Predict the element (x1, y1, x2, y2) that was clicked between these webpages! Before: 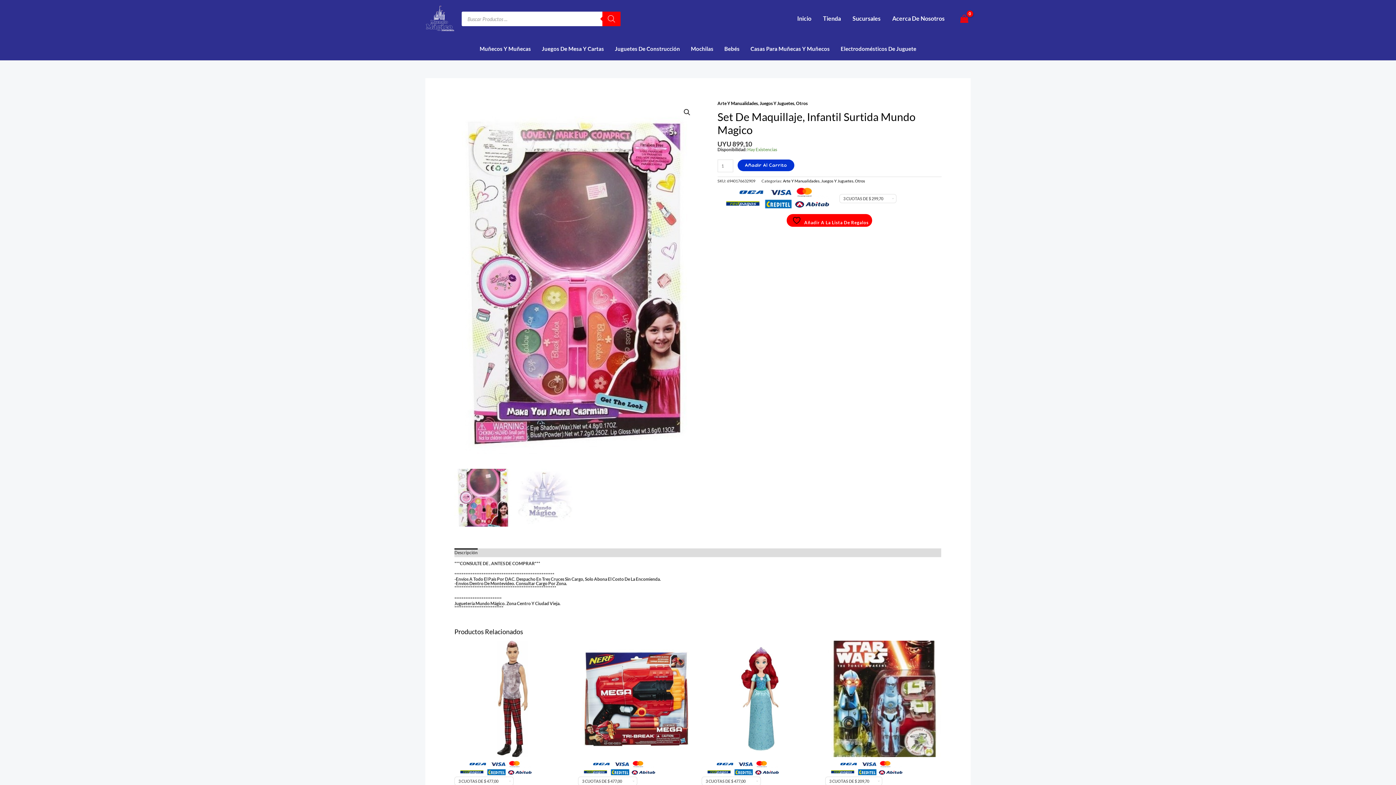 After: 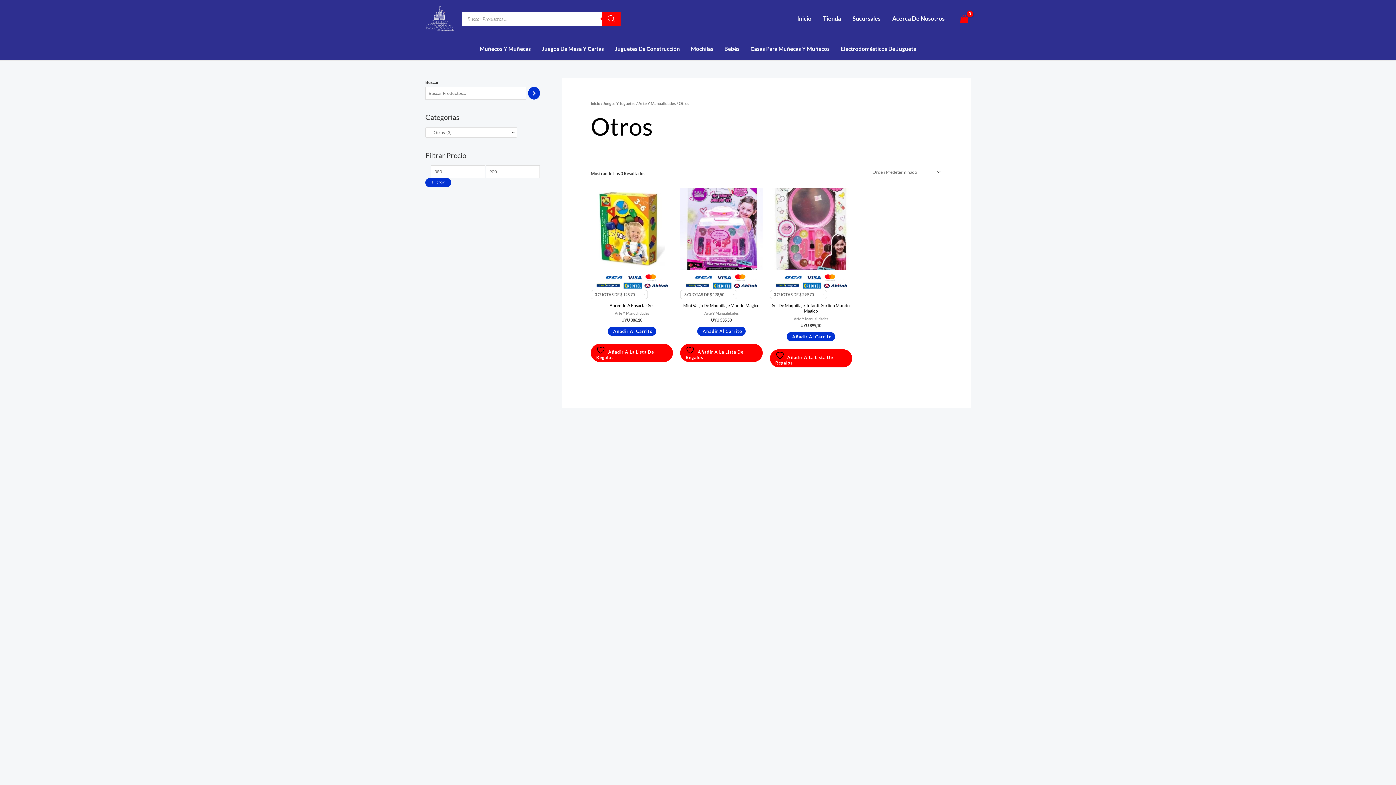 Action: bbox: (796, 100, 807, 106) label: Otros